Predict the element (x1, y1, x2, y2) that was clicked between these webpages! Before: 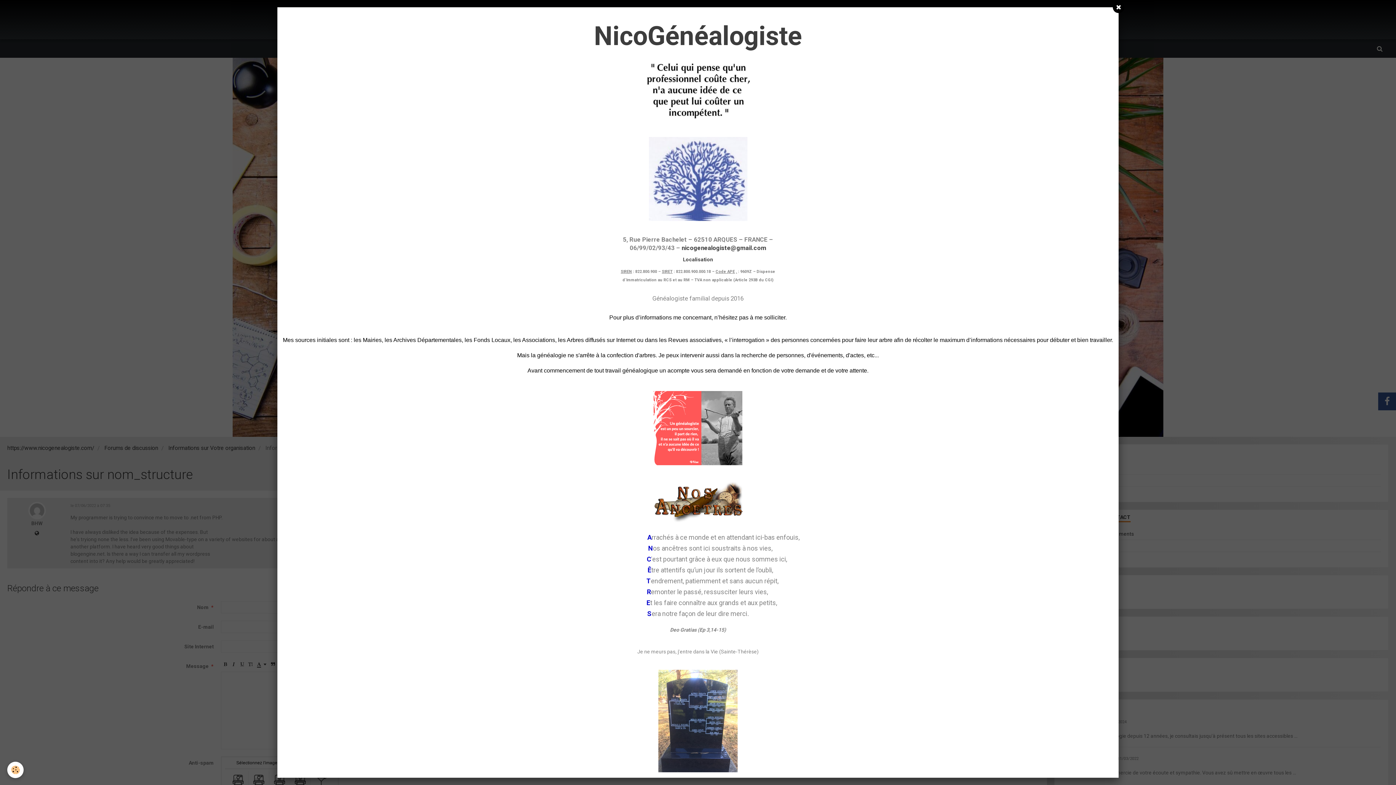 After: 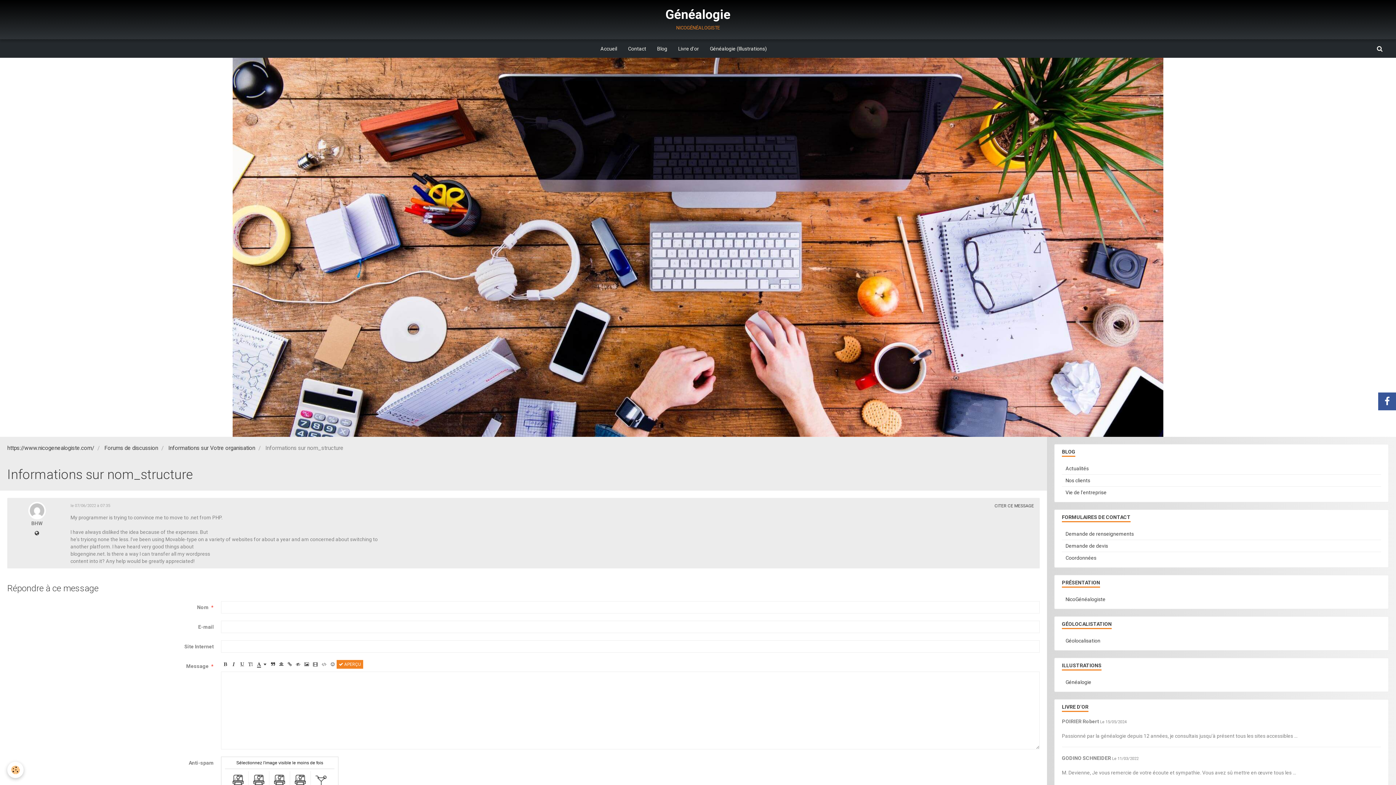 Action: bbox: (1113, 1, 1124, 13)